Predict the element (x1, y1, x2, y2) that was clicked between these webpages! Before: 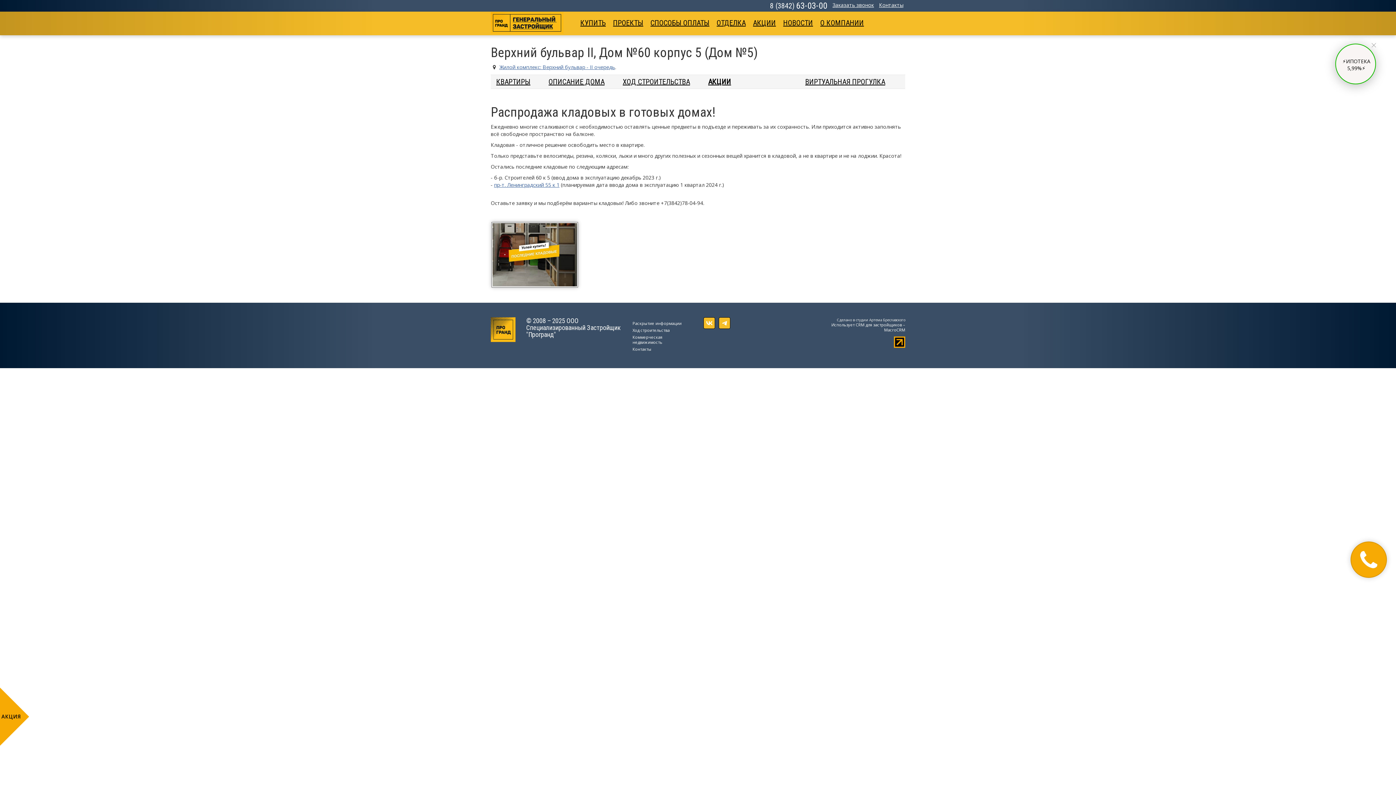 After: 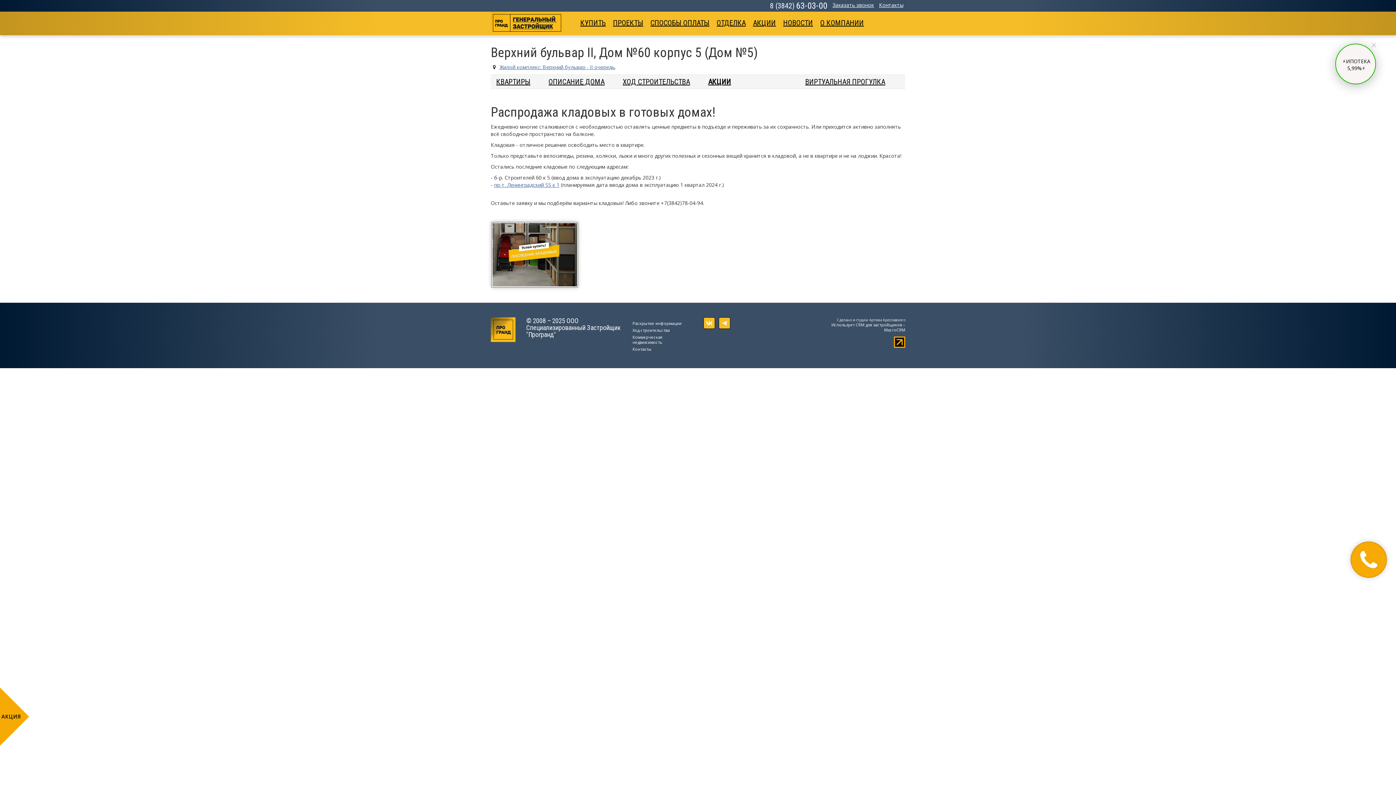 Action: bbox: (894, 339, 905, 344)